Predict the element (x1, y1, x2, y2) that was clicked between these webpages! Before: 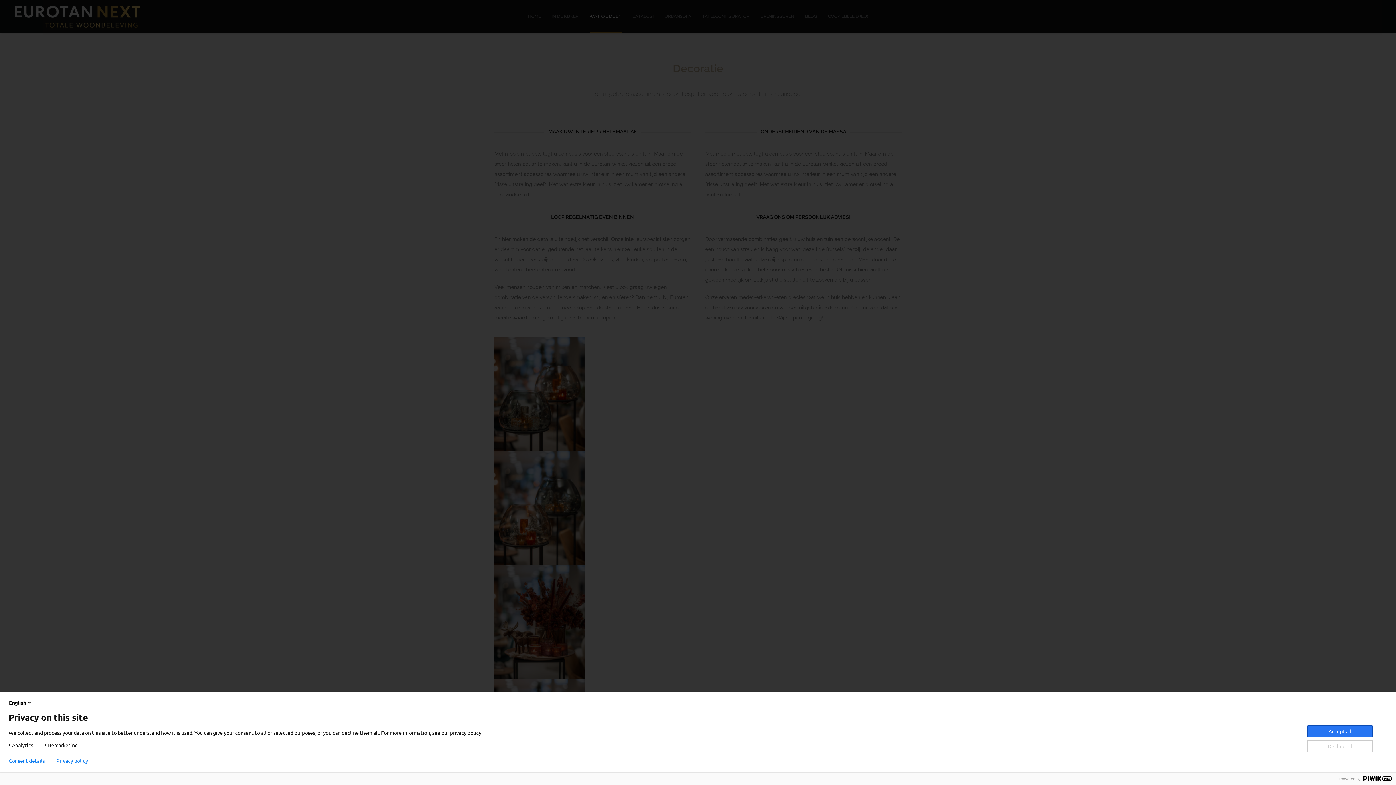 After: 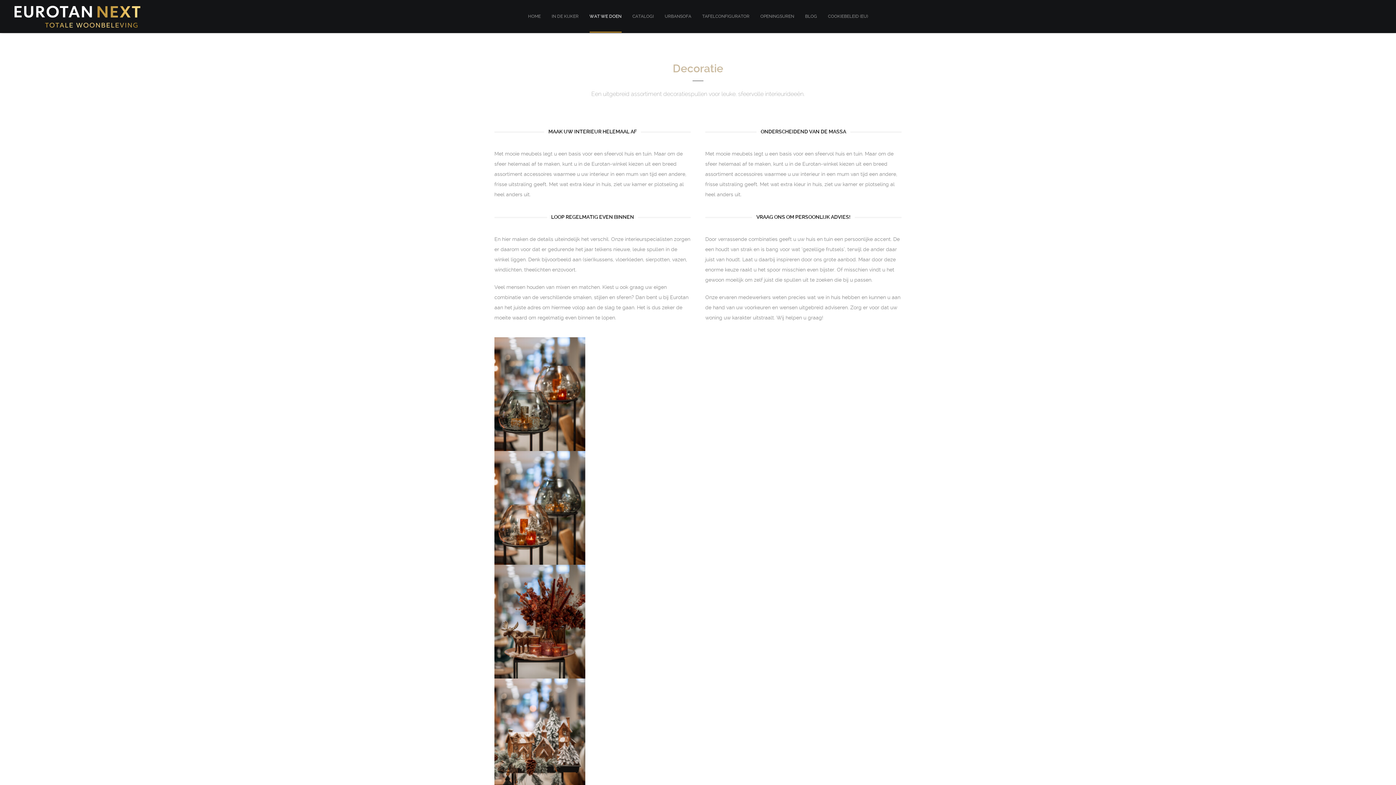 Action: bbox: (1307, 740, 1373, 752) label: Decline all